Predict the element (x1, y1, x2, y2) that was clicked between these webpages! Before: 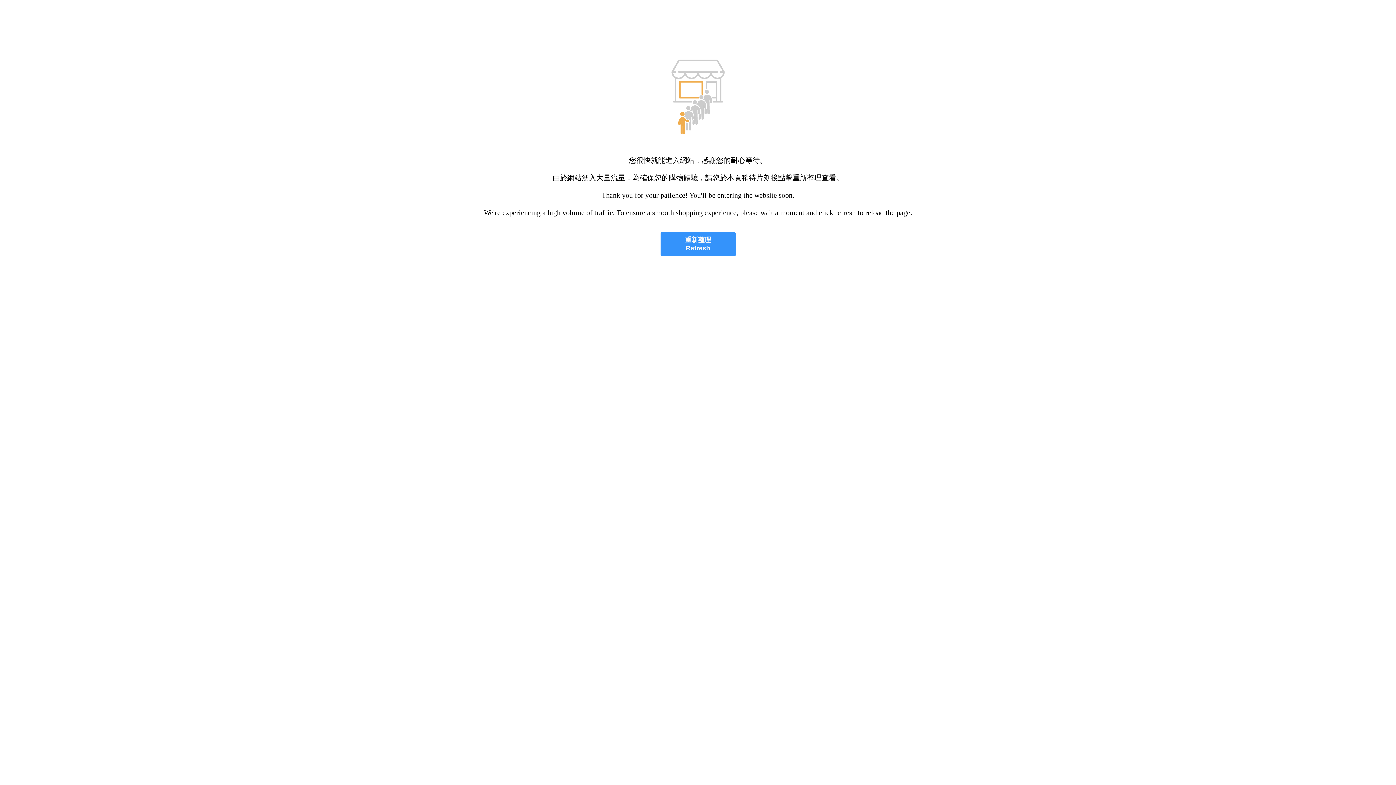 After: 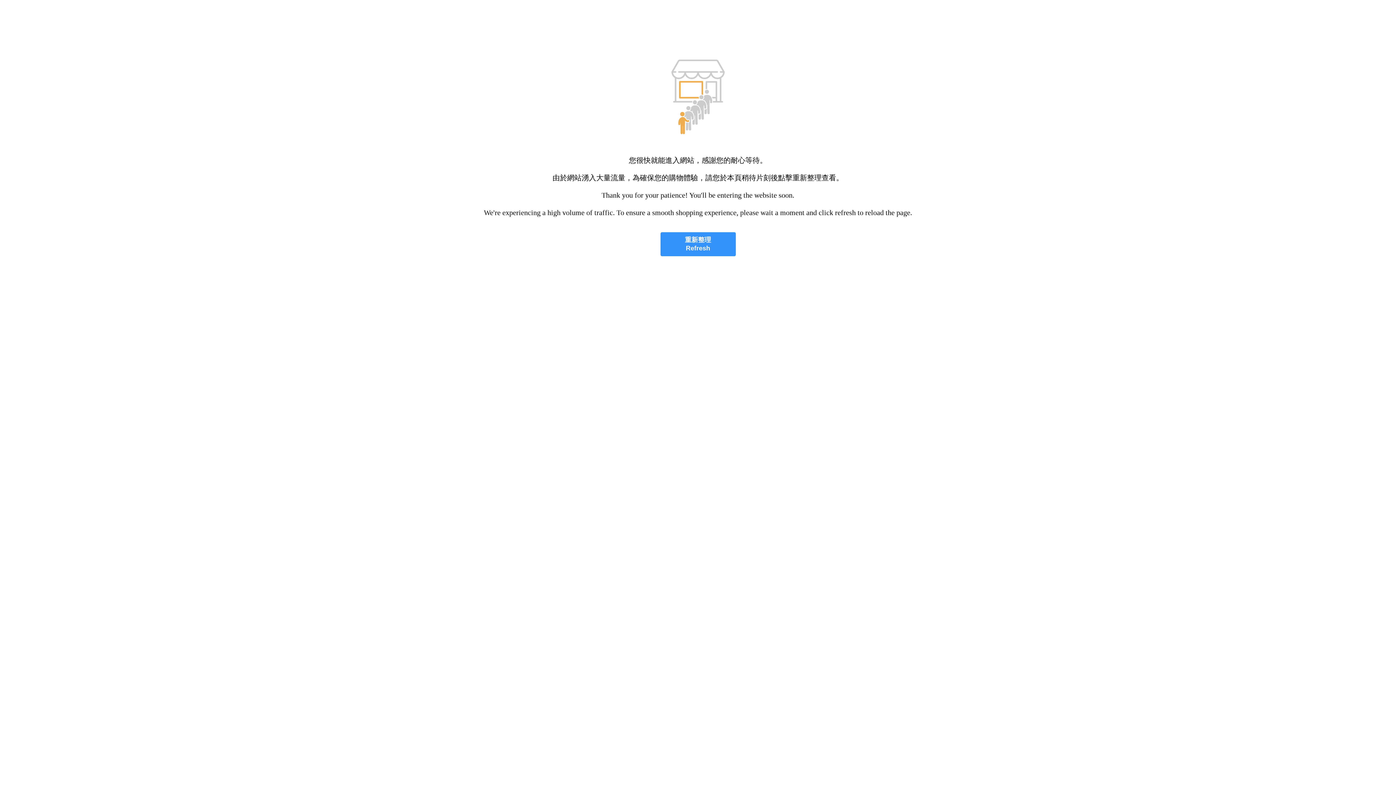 Action: bbox: (660, 232, 735, 256) label: 重新整理
Refresh